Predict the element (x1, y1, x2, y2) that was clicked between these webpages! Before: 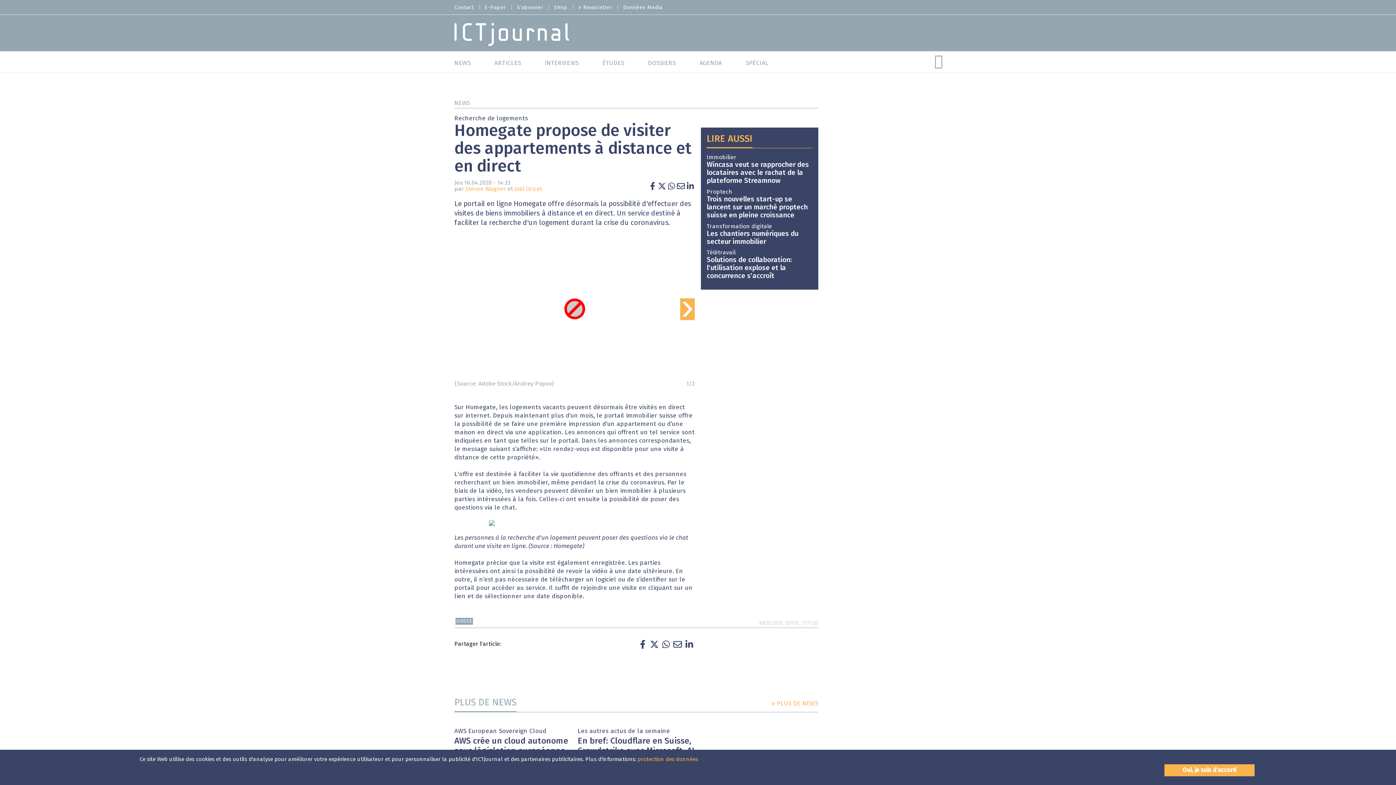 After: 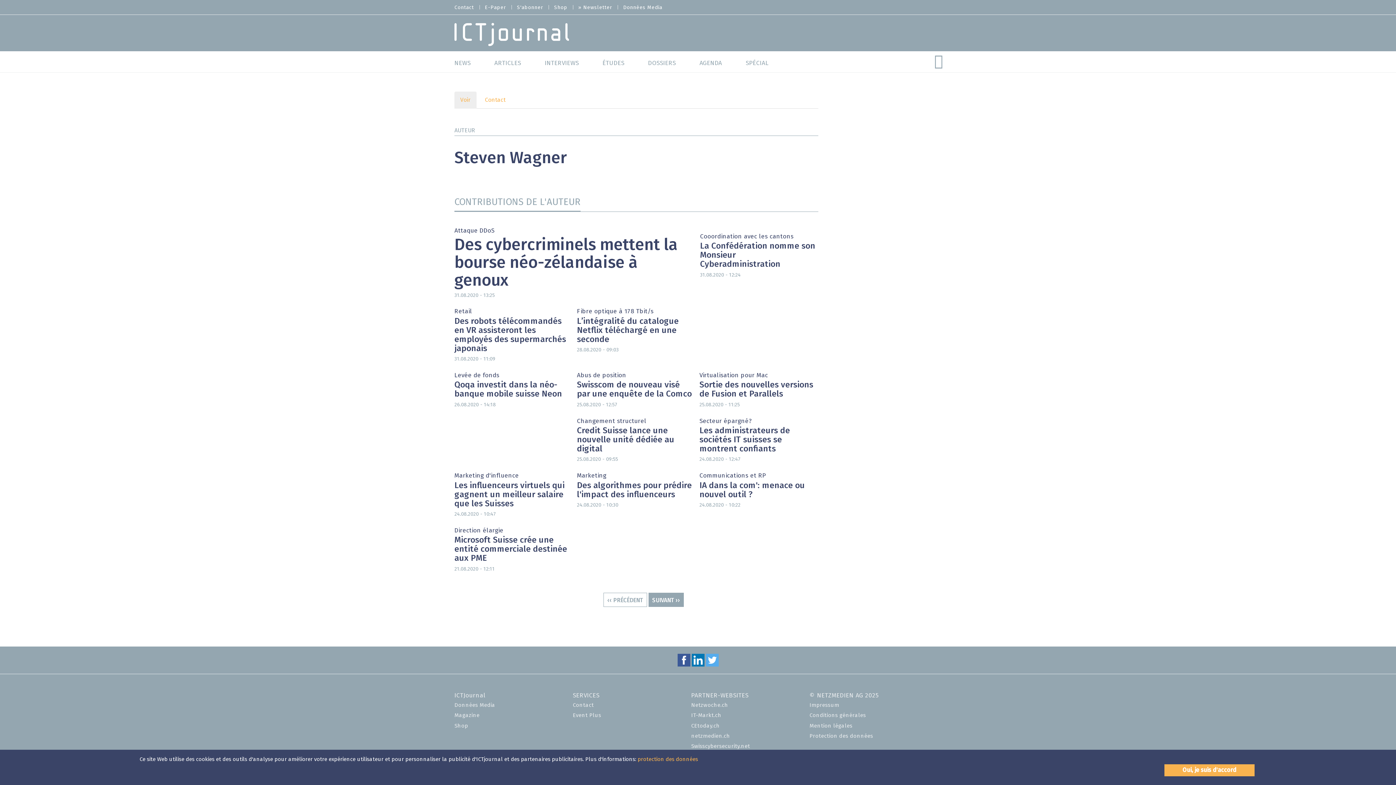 Action: label: Steven Wagner bbox: (465, 186, 506, 192)